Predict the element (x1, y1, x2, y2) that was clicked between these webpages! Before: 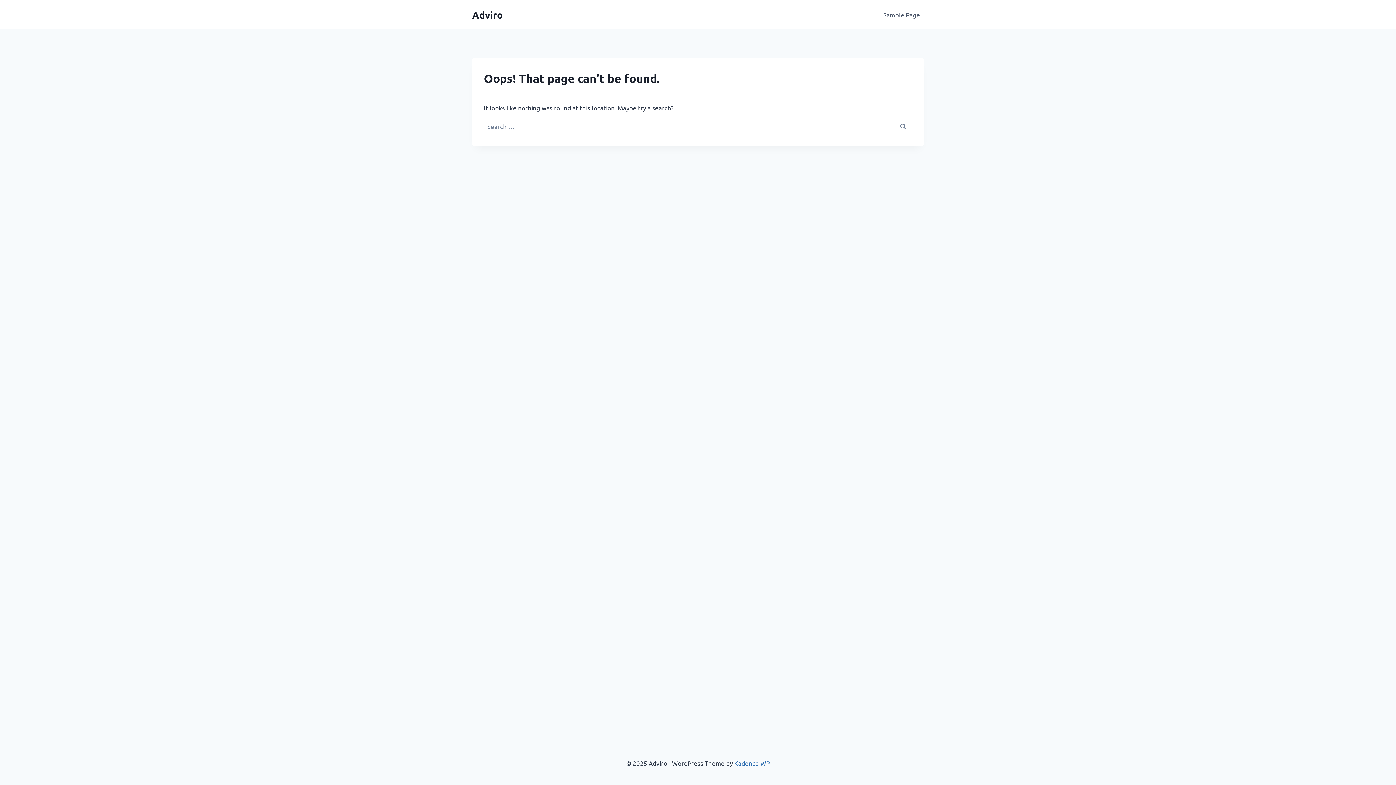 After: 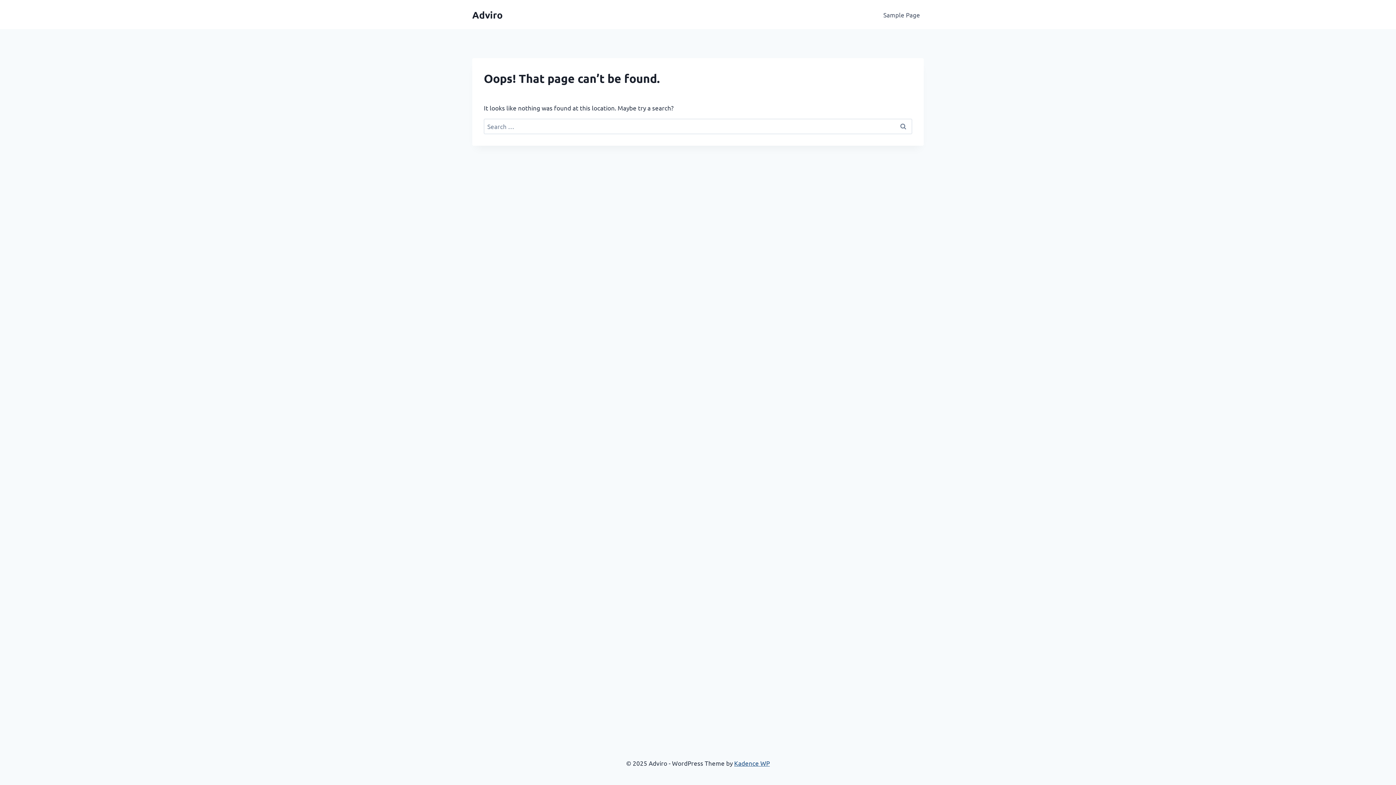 Action: label: Kadence WP bbox: (734, 759, 770, 767)